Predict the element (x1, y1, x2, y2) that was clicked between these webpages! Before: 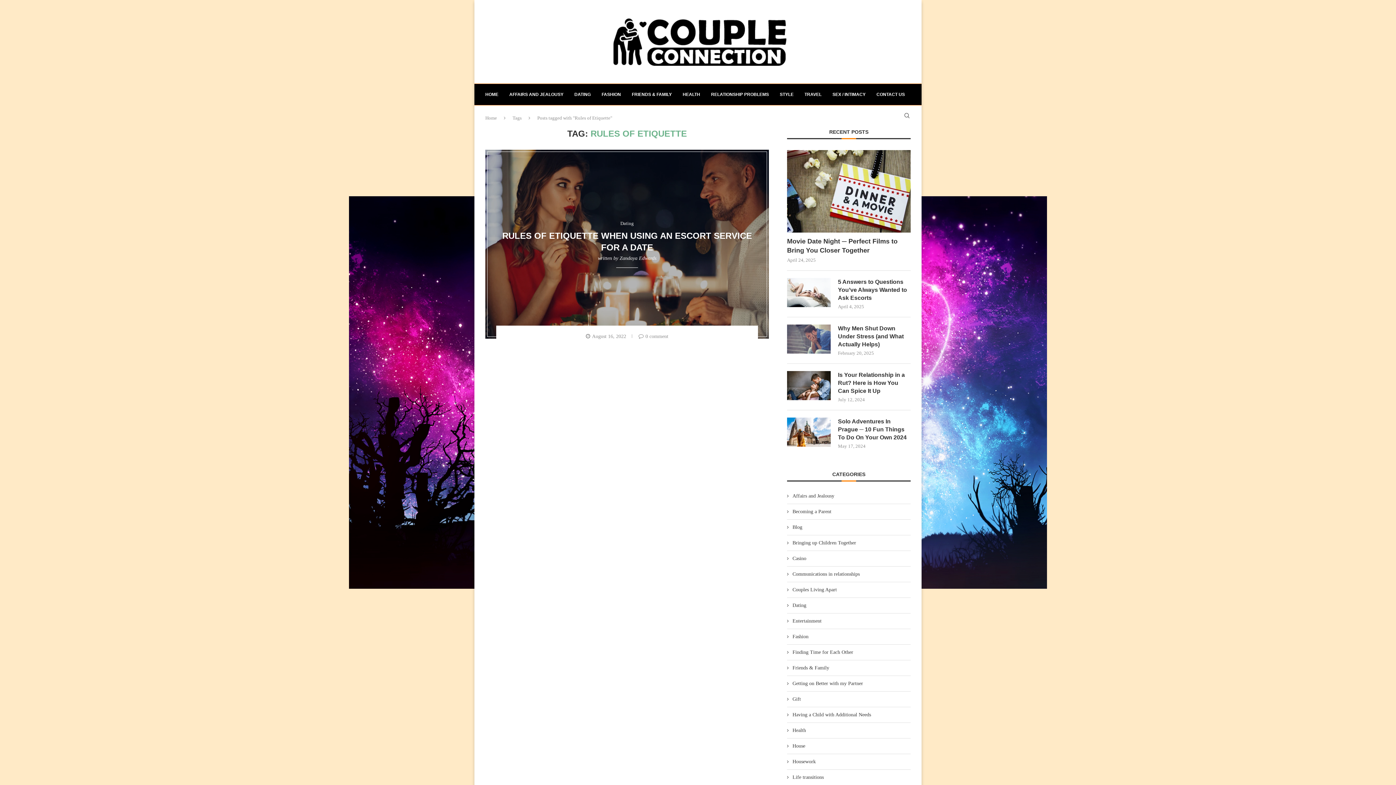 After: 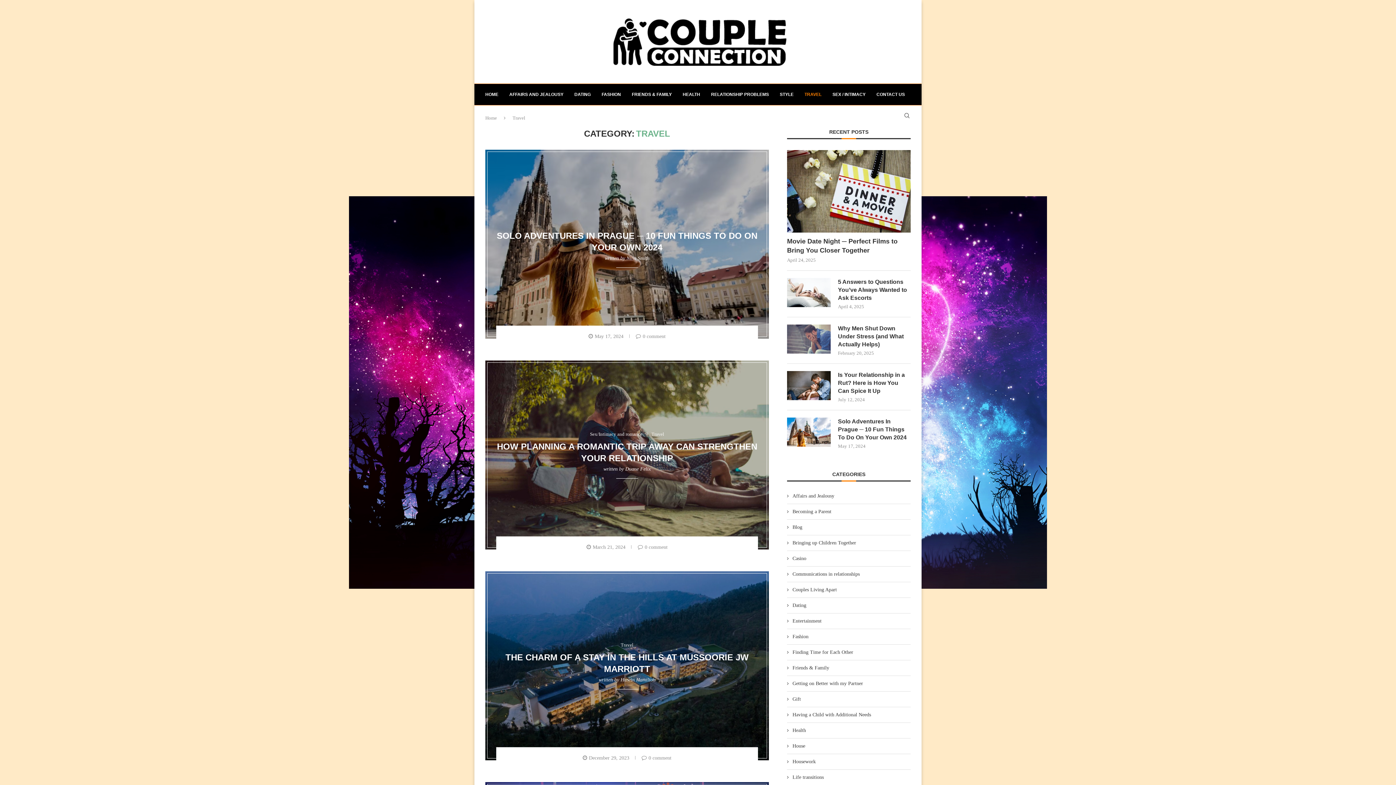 Action: label: TRAVEL bbox: (804, 84, 821, 105)